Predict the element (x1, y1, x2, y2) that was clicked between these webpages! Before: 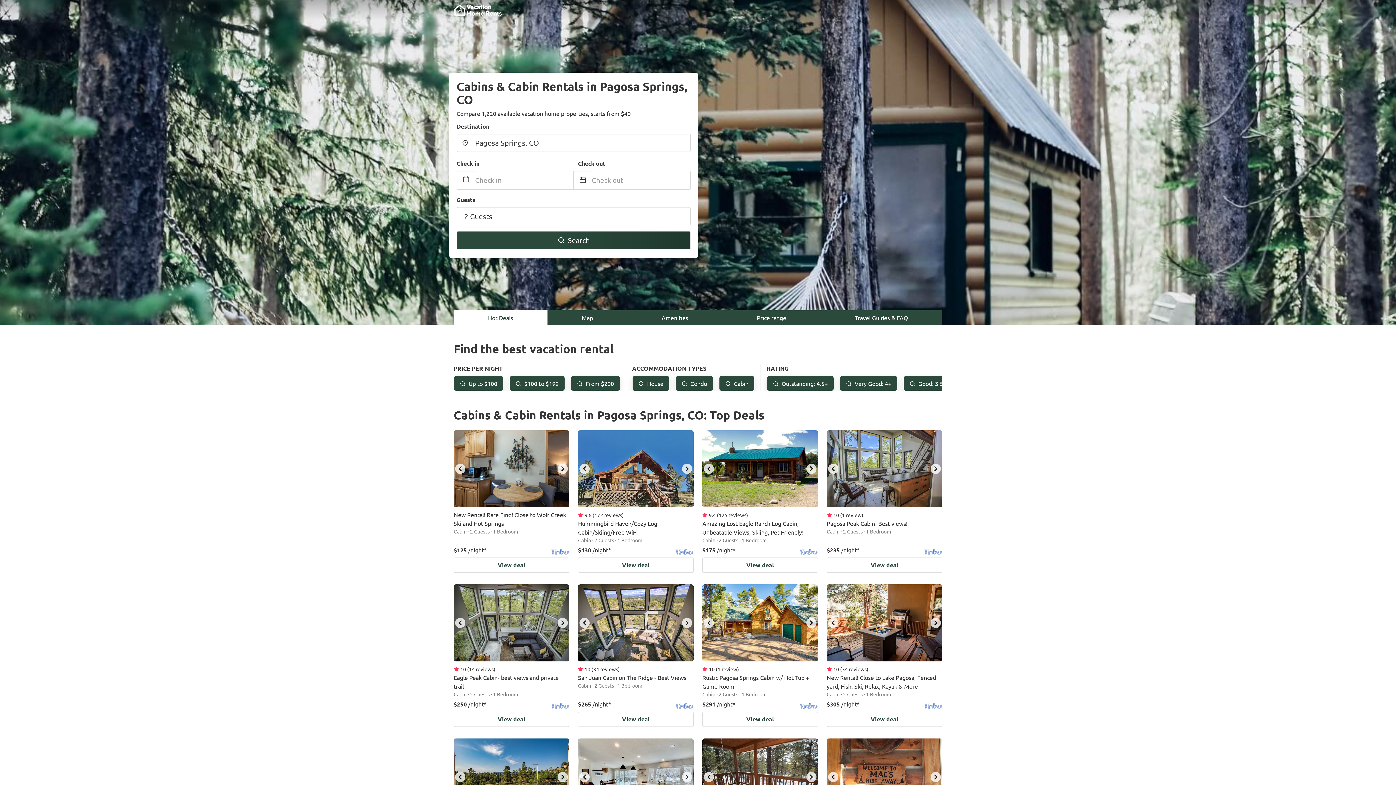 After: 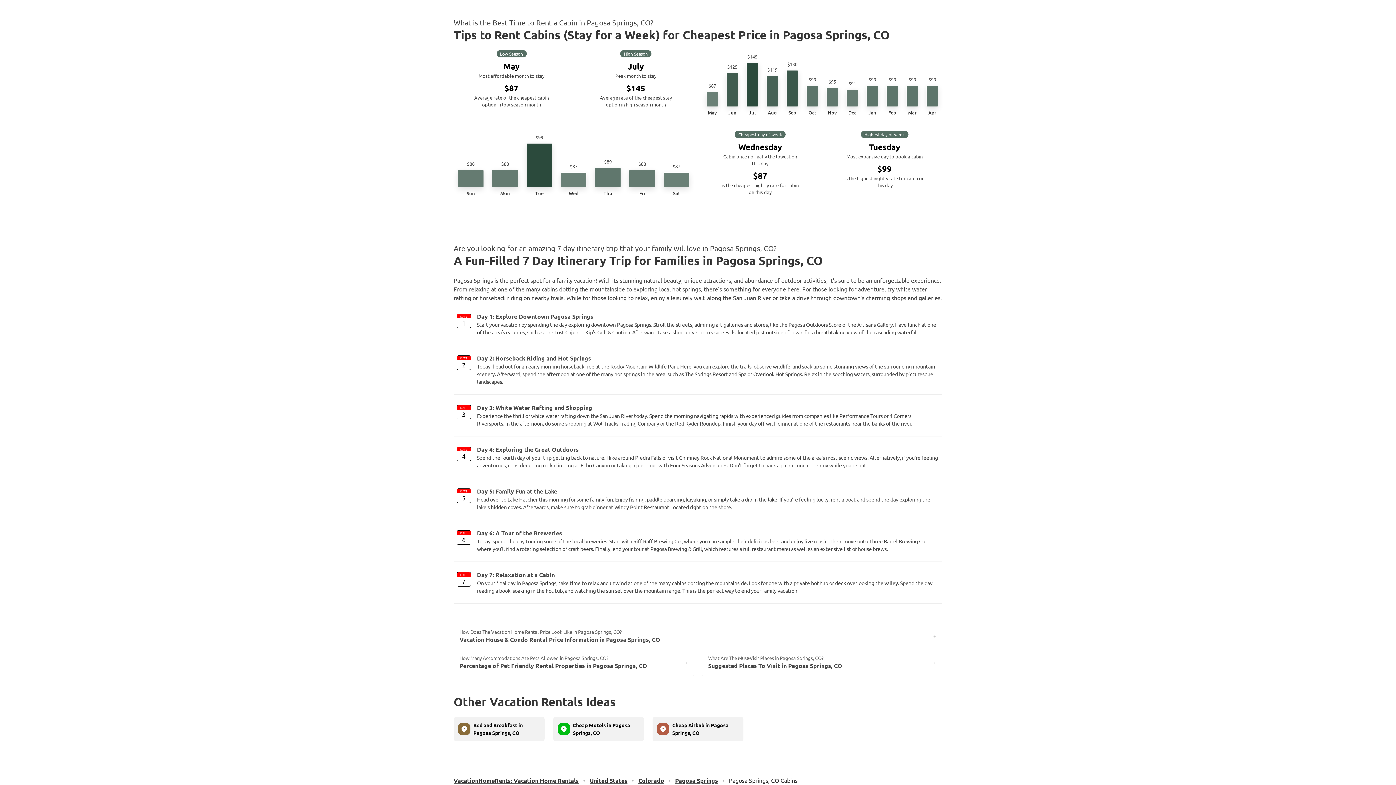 Action: bbox: (627, 310, 722, 325) label: Amenities